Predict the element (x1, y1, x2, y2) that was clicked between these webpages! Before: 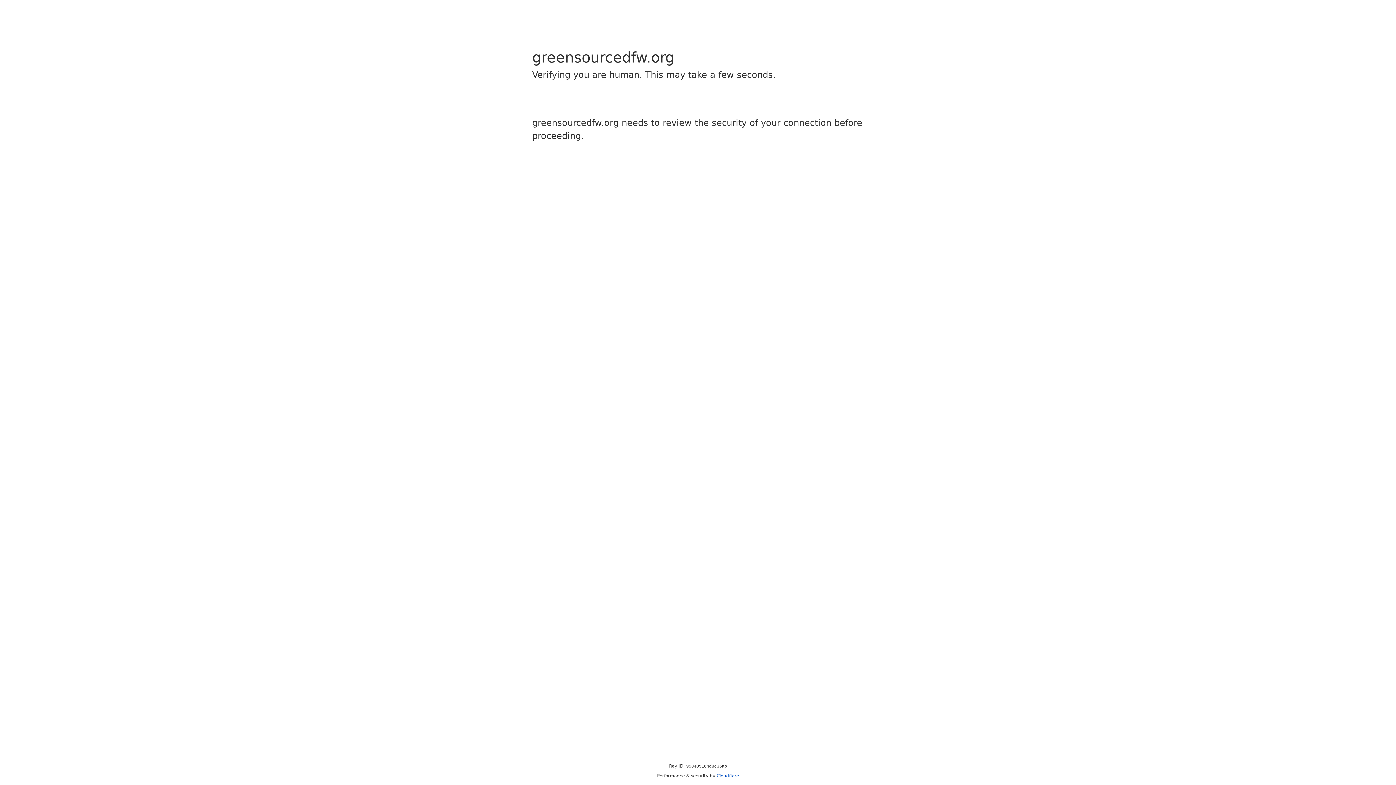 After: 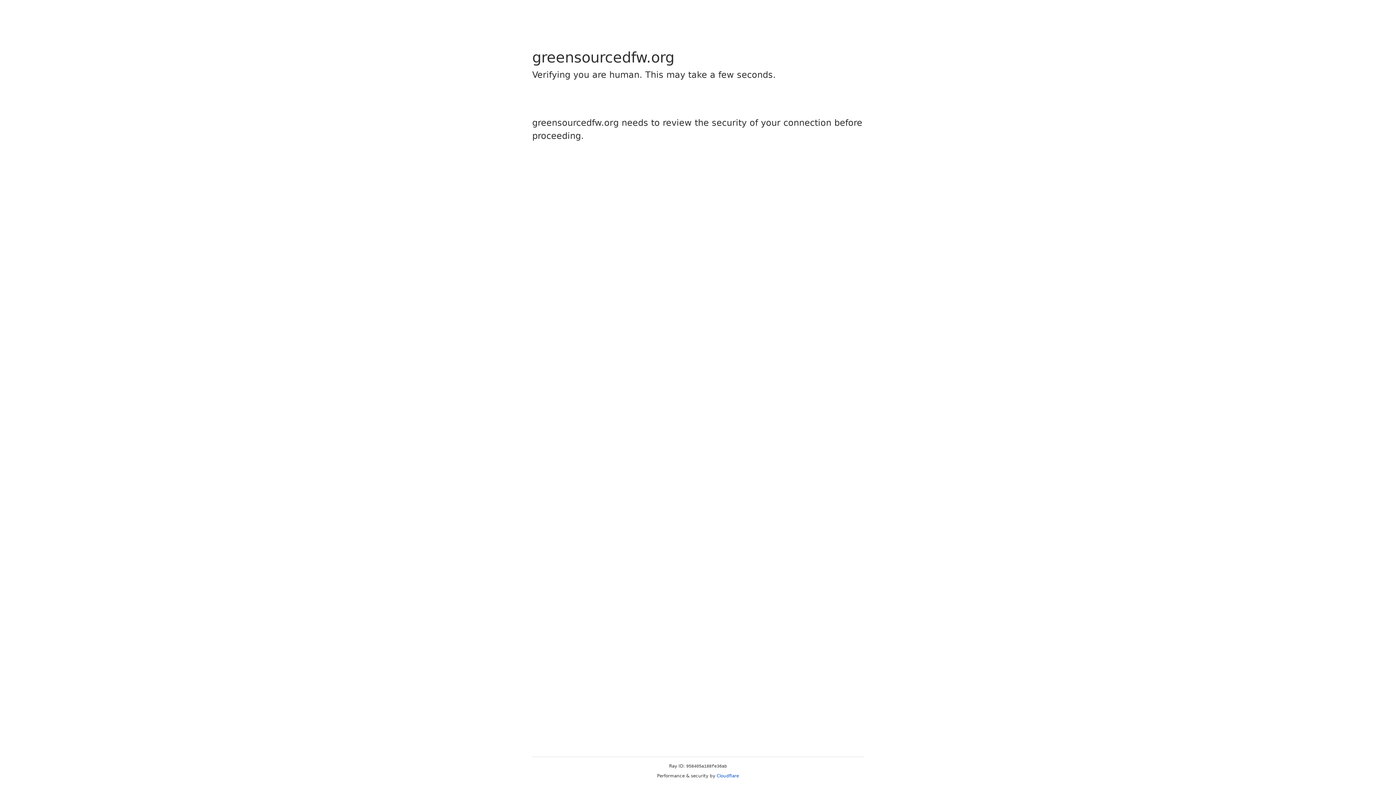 Action: label: Cloudflare bbox: (716, 773, 739, 778)